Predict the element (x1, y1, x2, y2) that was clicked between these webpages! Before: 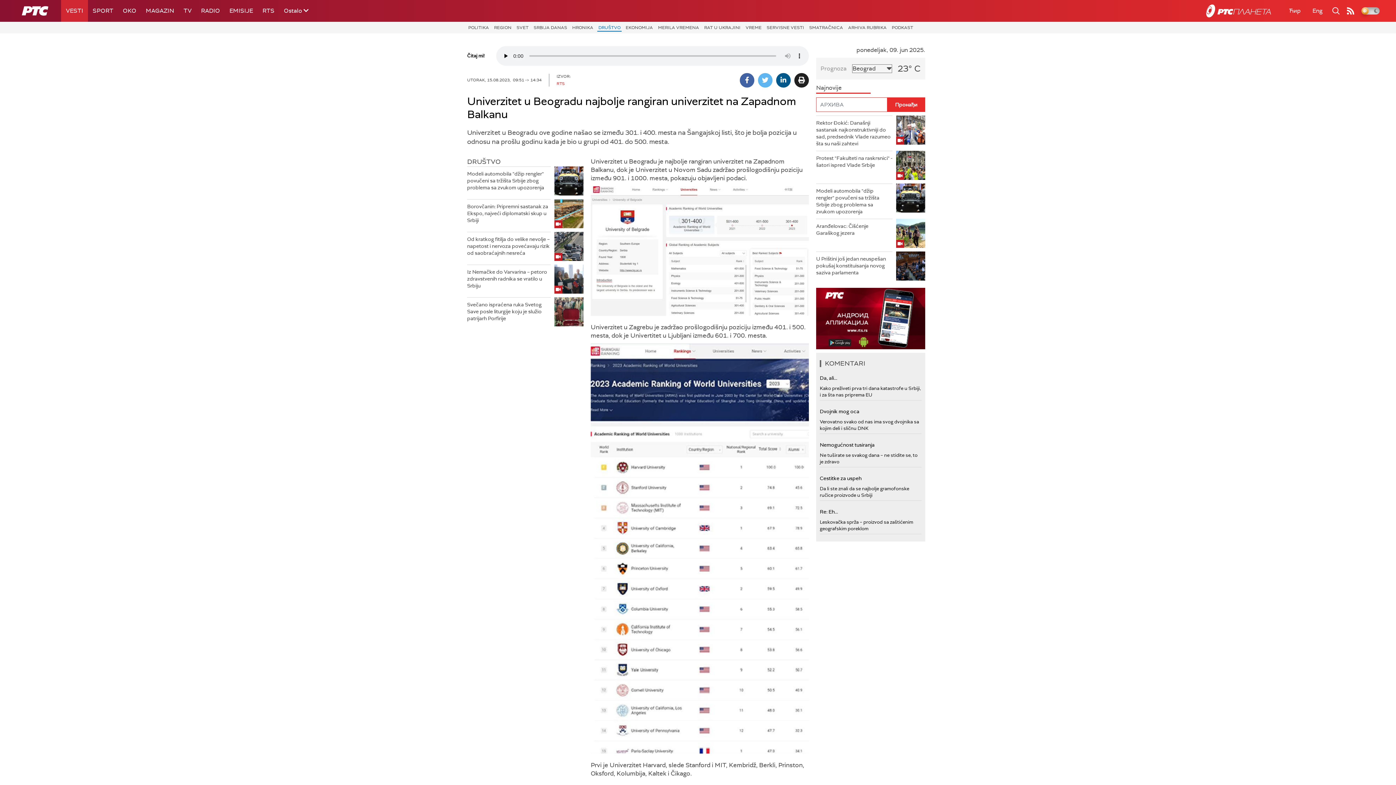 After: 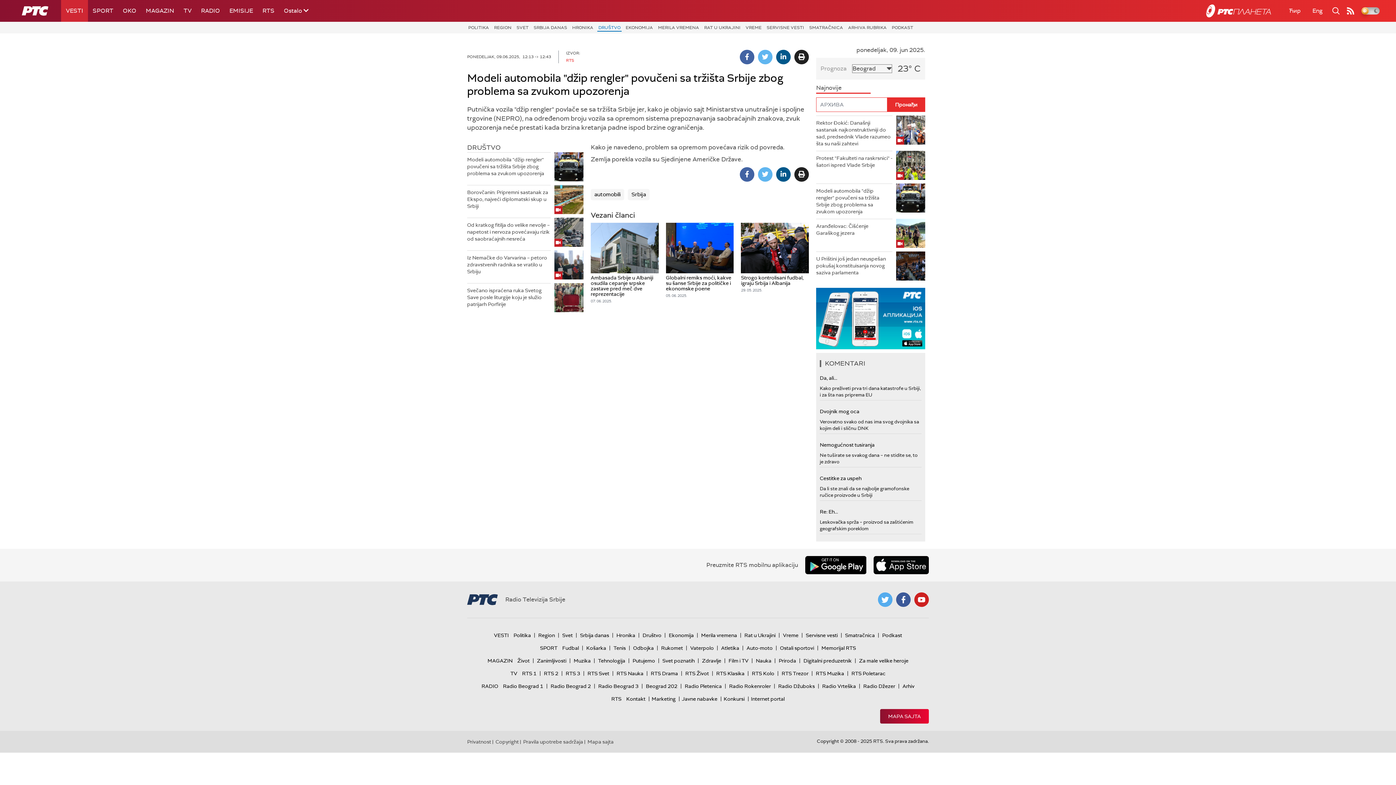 Action: bbox: (467, 166, 550, 191) label: Modeli automobila "džip rengler" povučeni sa tržišta Srbije zbog problema sa zvukom upozorenja